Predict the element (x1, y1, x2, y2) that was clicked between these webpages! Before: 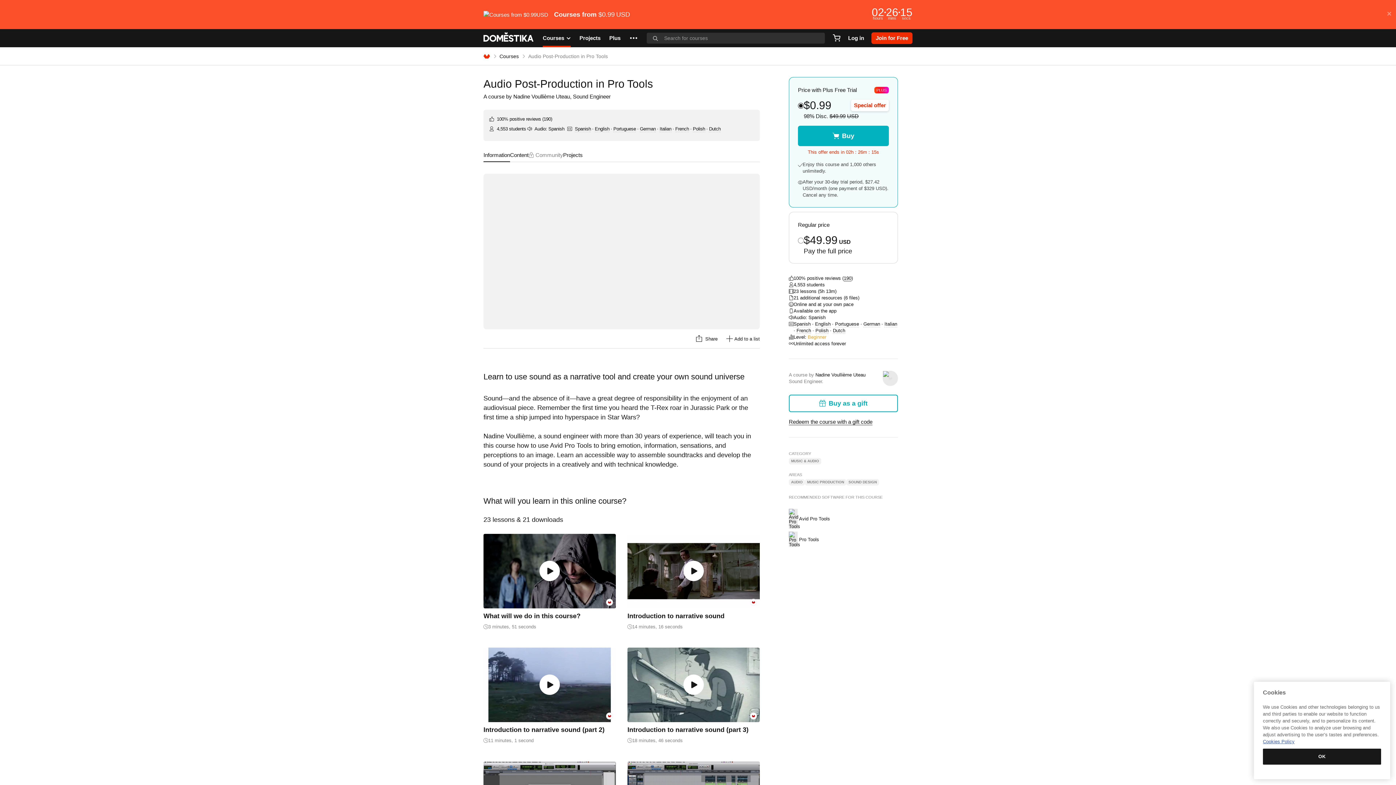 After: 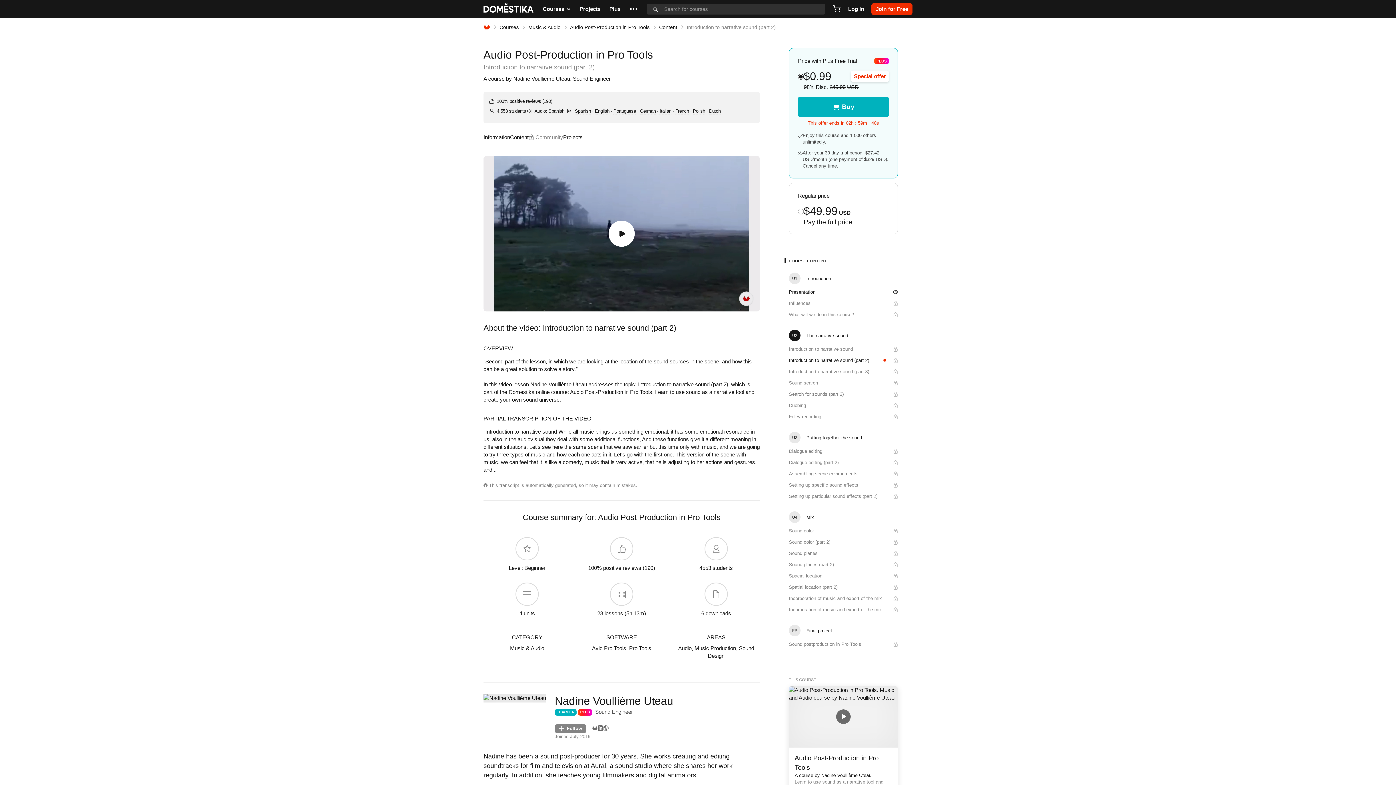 Action: label: Introduction to narrative sound (part 2) bbox: (483, 725, 616, 734)